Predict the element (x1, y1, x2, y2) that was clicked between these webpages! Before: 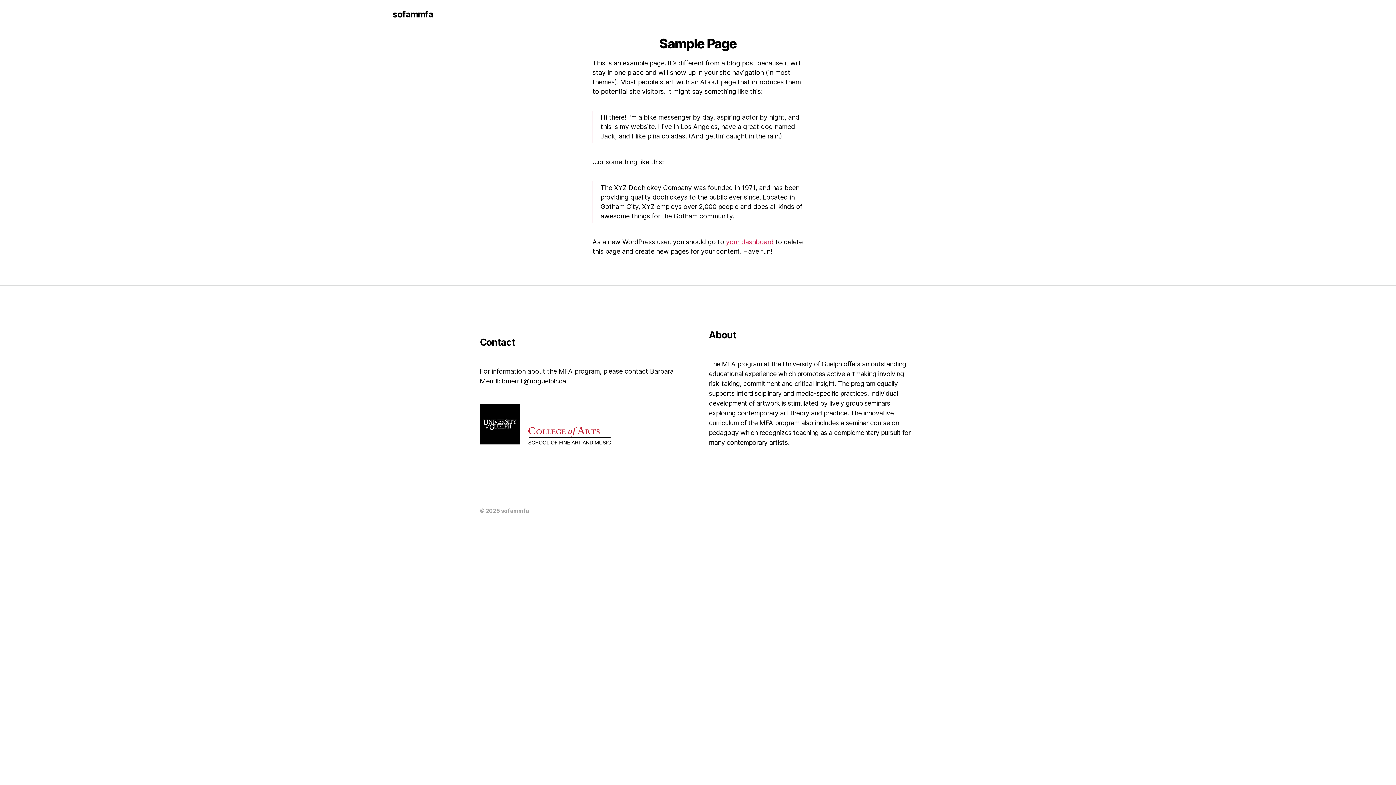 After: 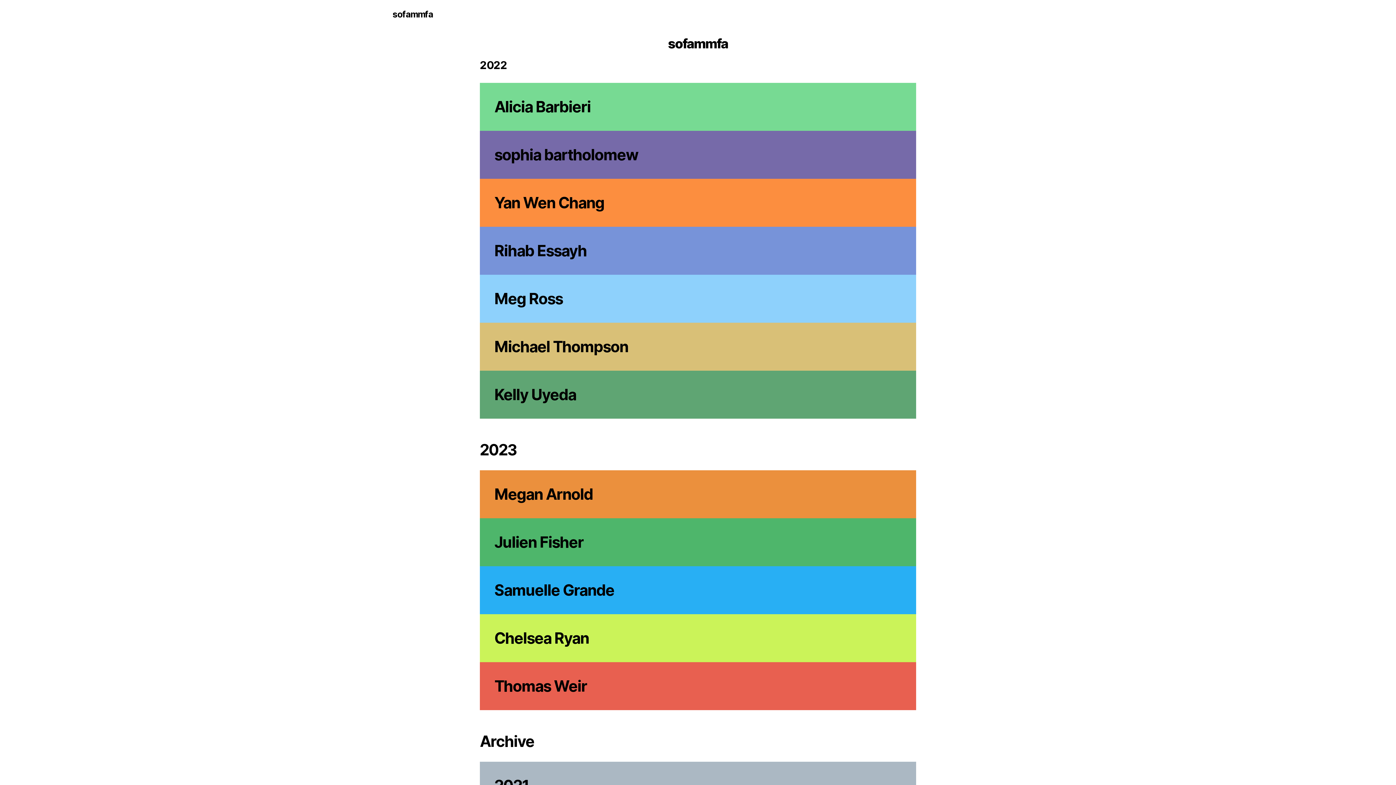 Action: bbox: (501, 507, 529, 514) label: sofammfa